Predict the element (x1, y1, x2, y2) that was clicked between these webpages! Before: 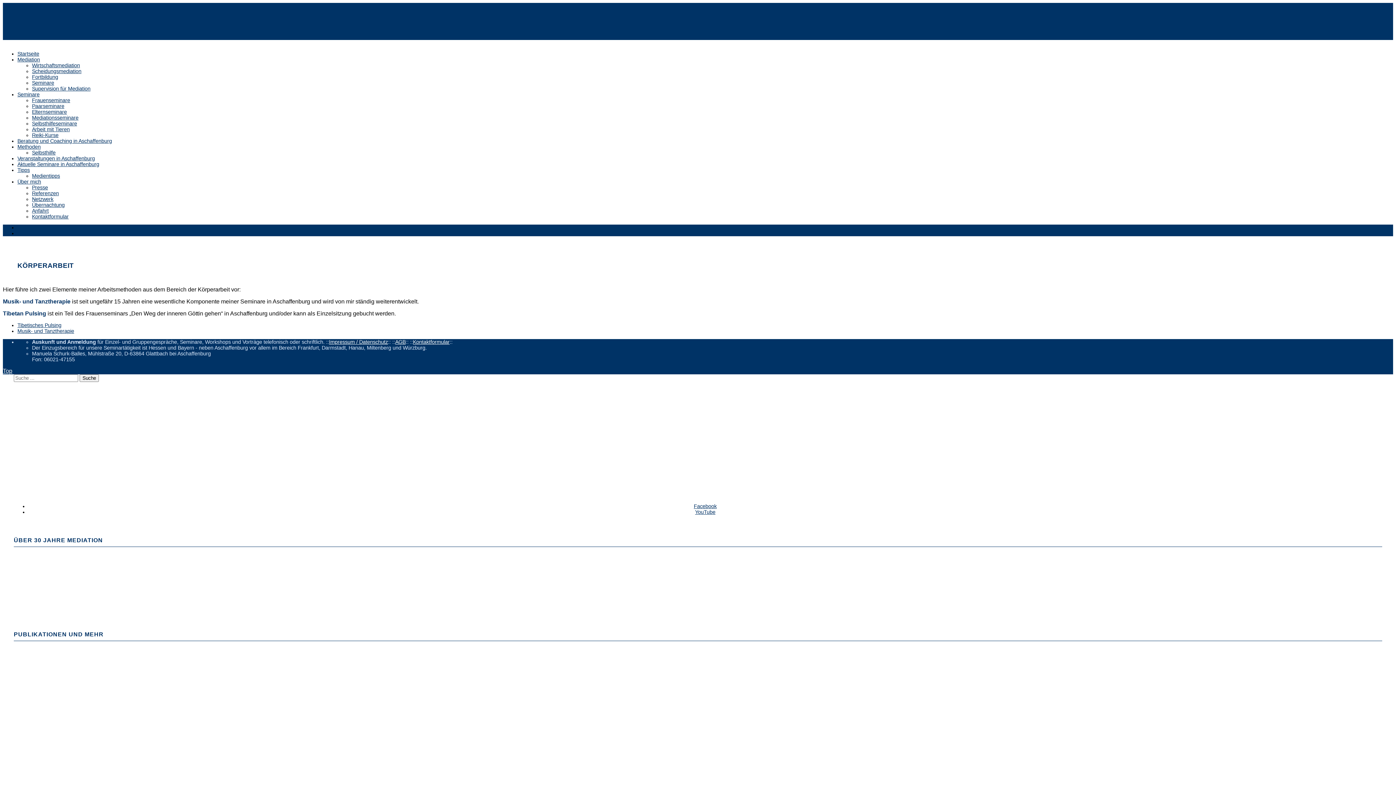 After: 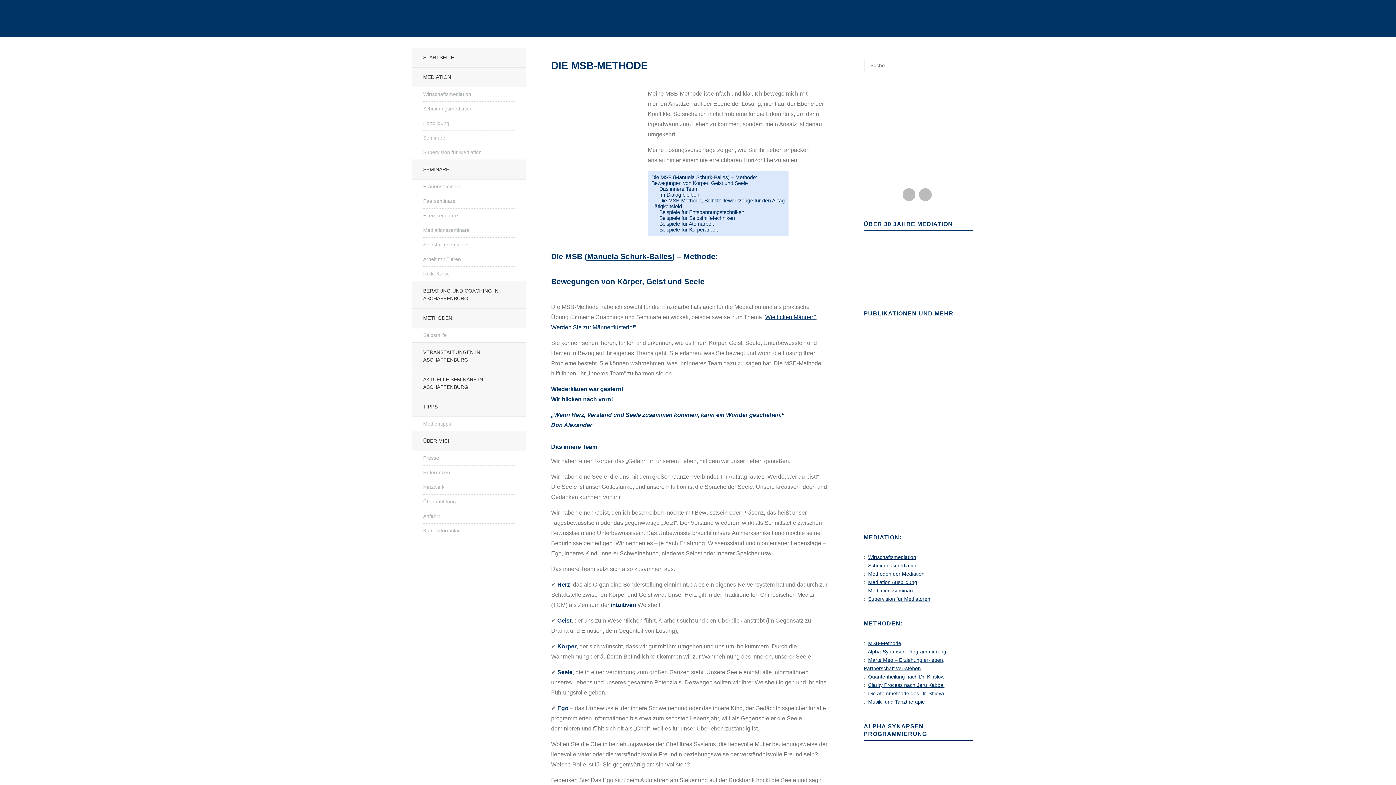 Action: label: Methoden bbox: (17, 144, 40, 149)